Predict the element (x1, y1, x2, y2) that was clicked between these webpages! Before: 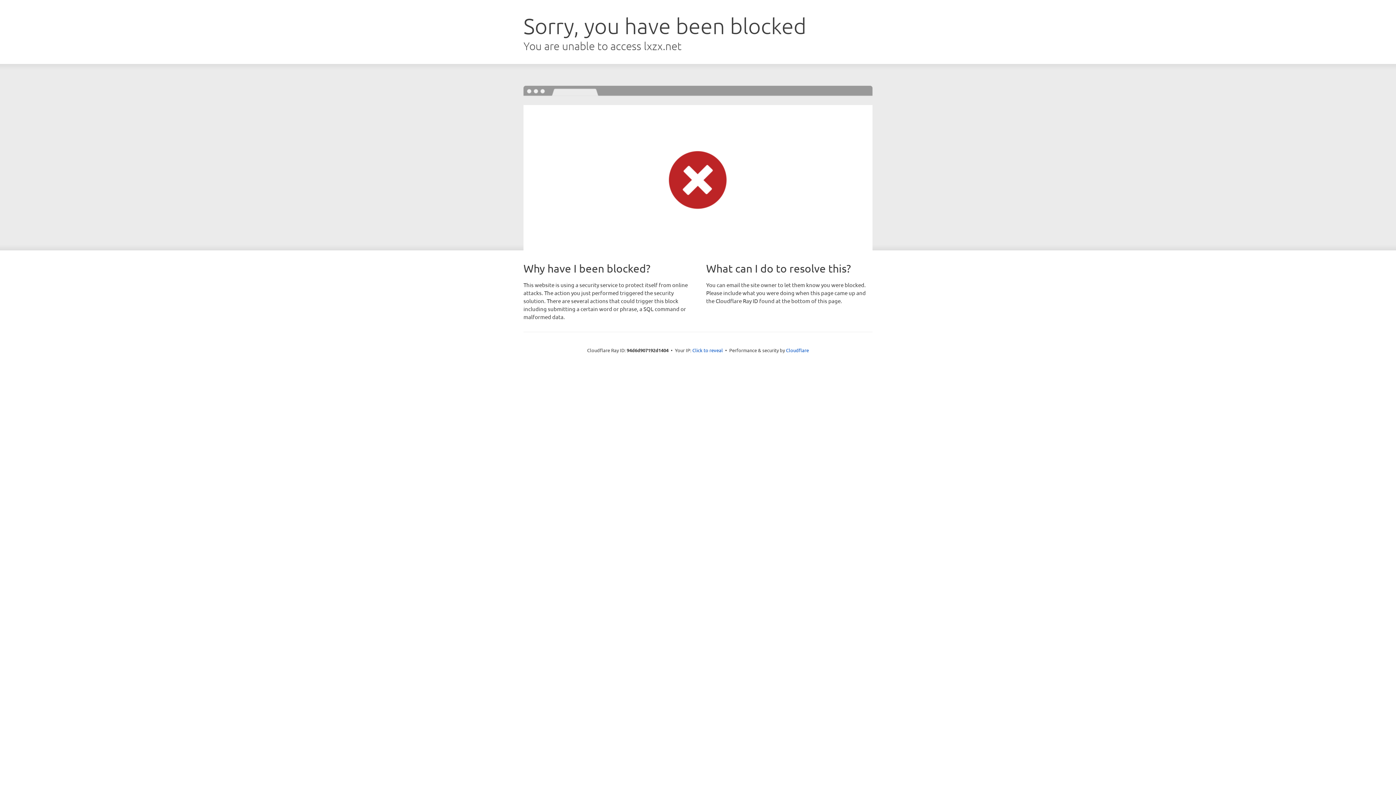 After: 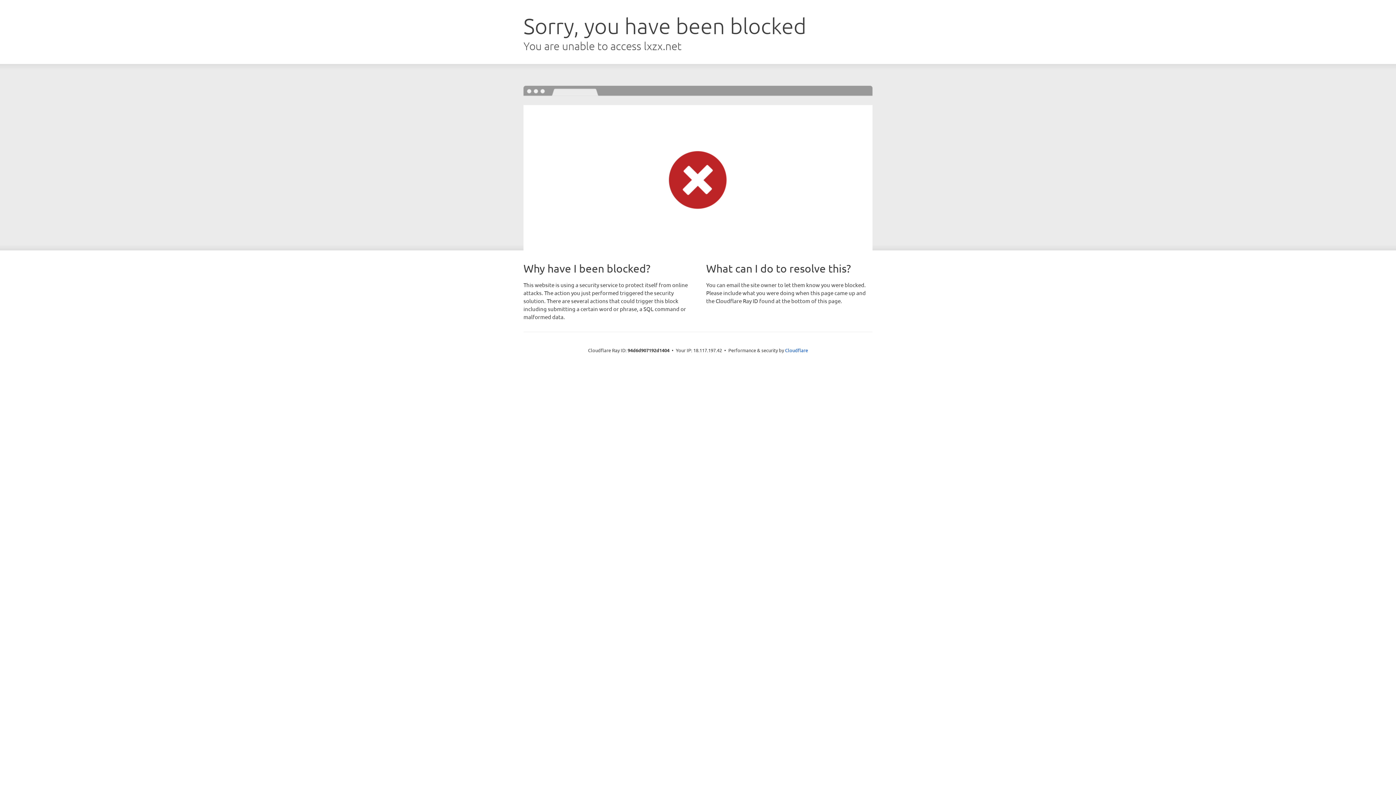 Action: label: Click to reveal bbox: (692, 346, 723, 353)